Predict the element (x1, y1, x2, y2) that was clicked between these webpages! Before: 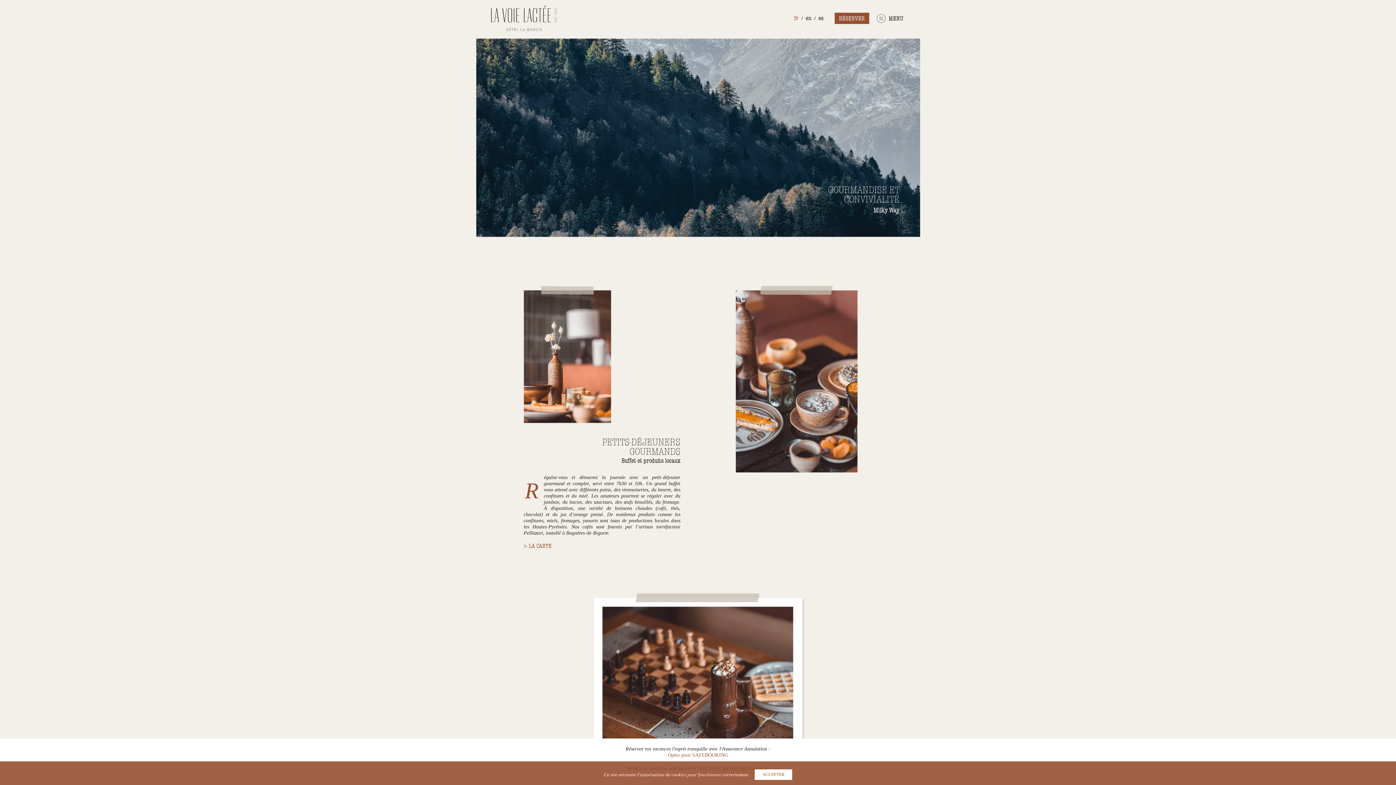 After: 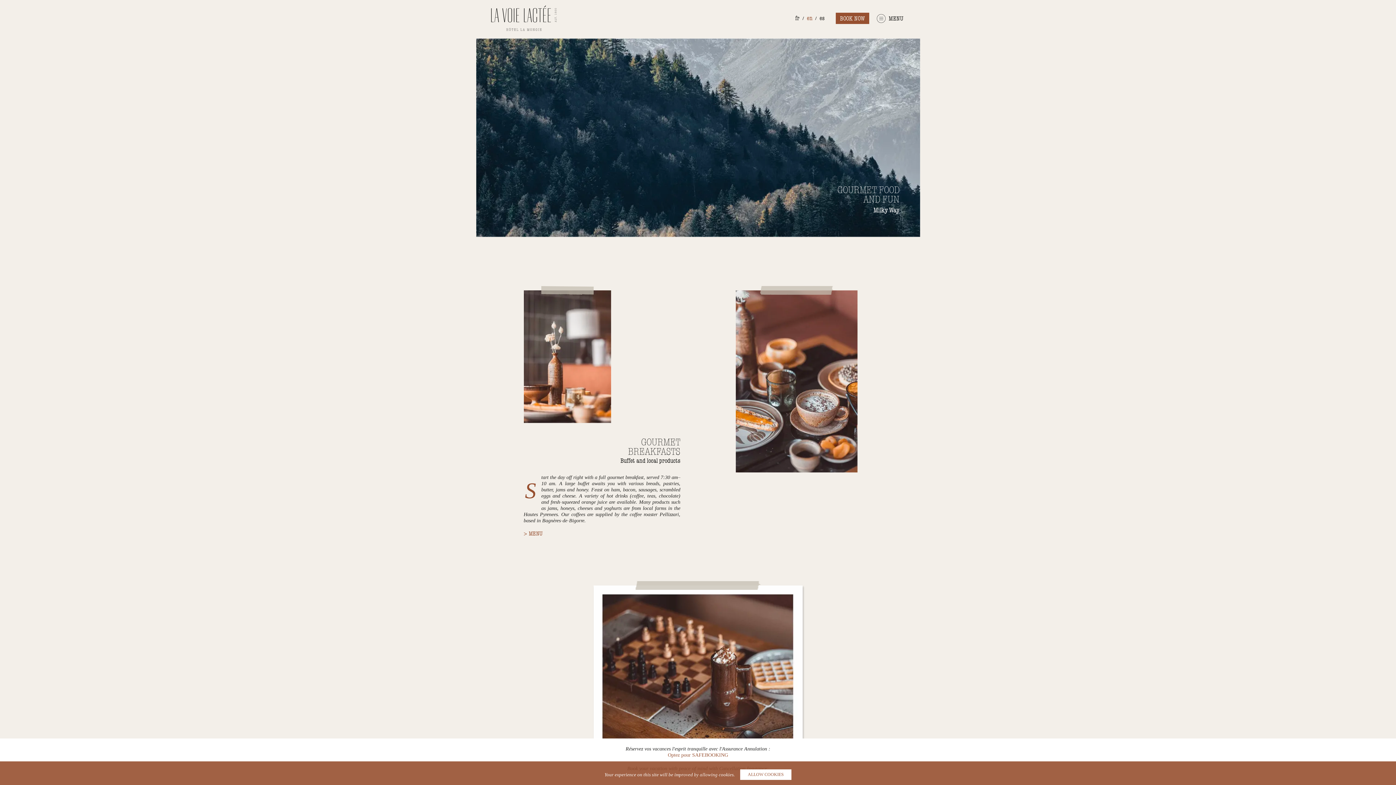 Action: bbox: (806, 15, 811, 21) label: en